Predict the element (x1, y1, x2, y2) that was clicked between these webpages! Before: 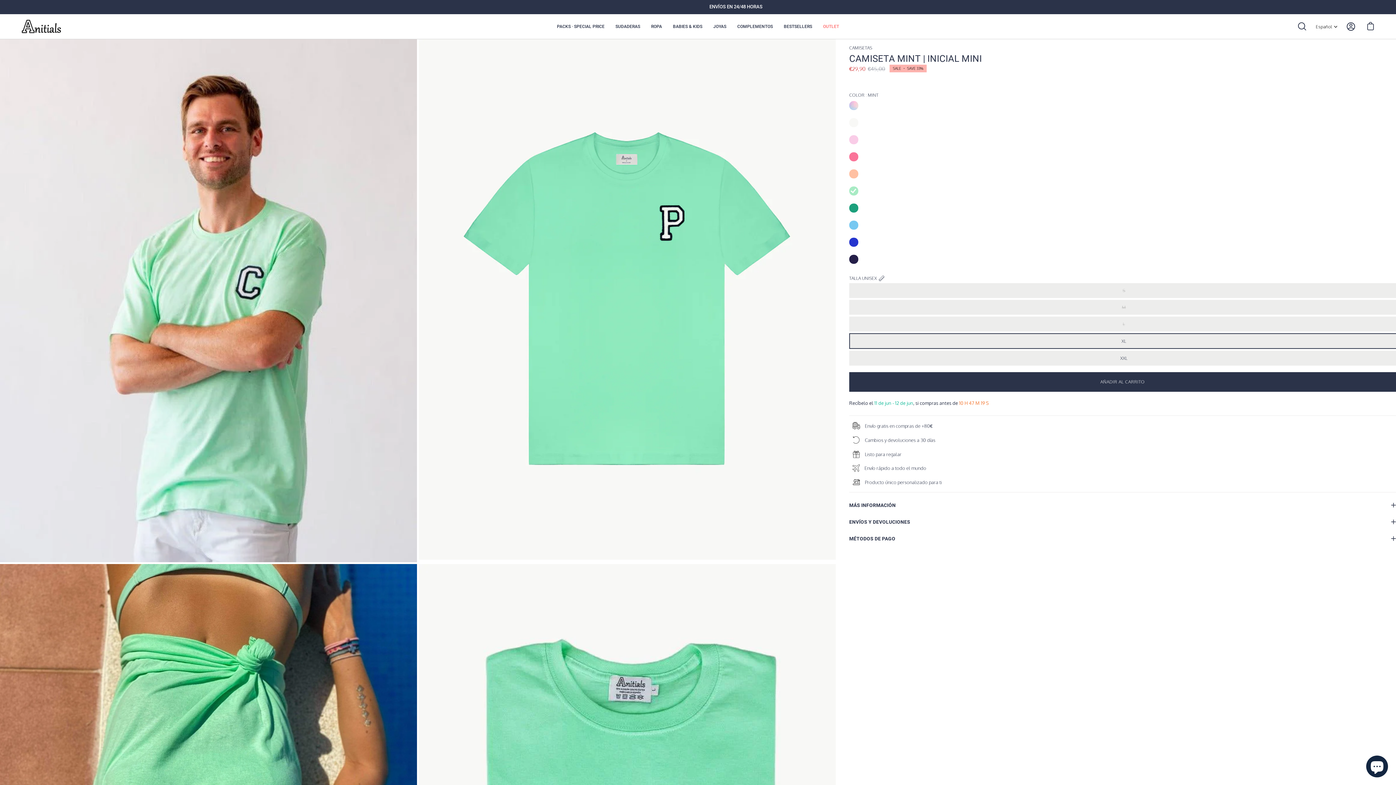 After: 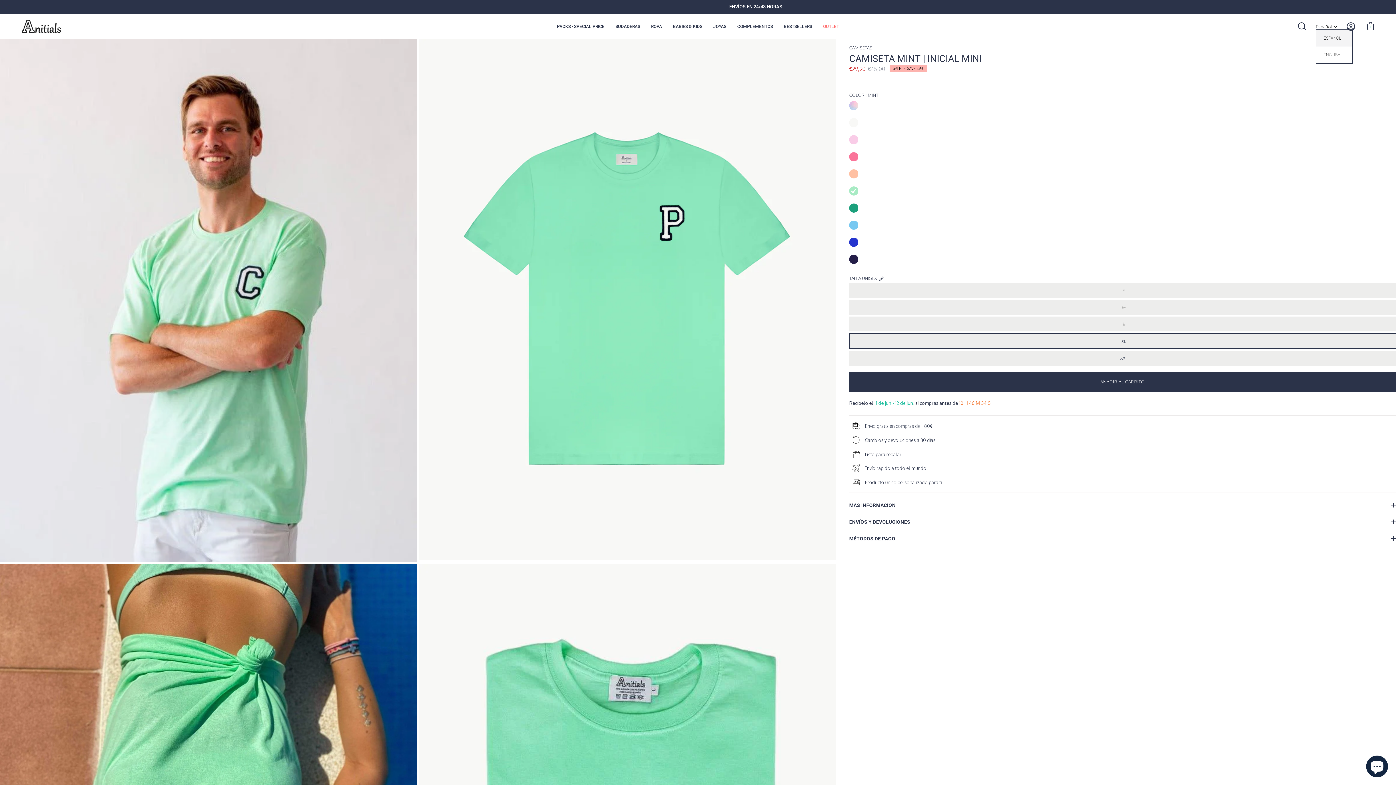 Action: bbox: (1316, 23, 1337, 29) label: Español